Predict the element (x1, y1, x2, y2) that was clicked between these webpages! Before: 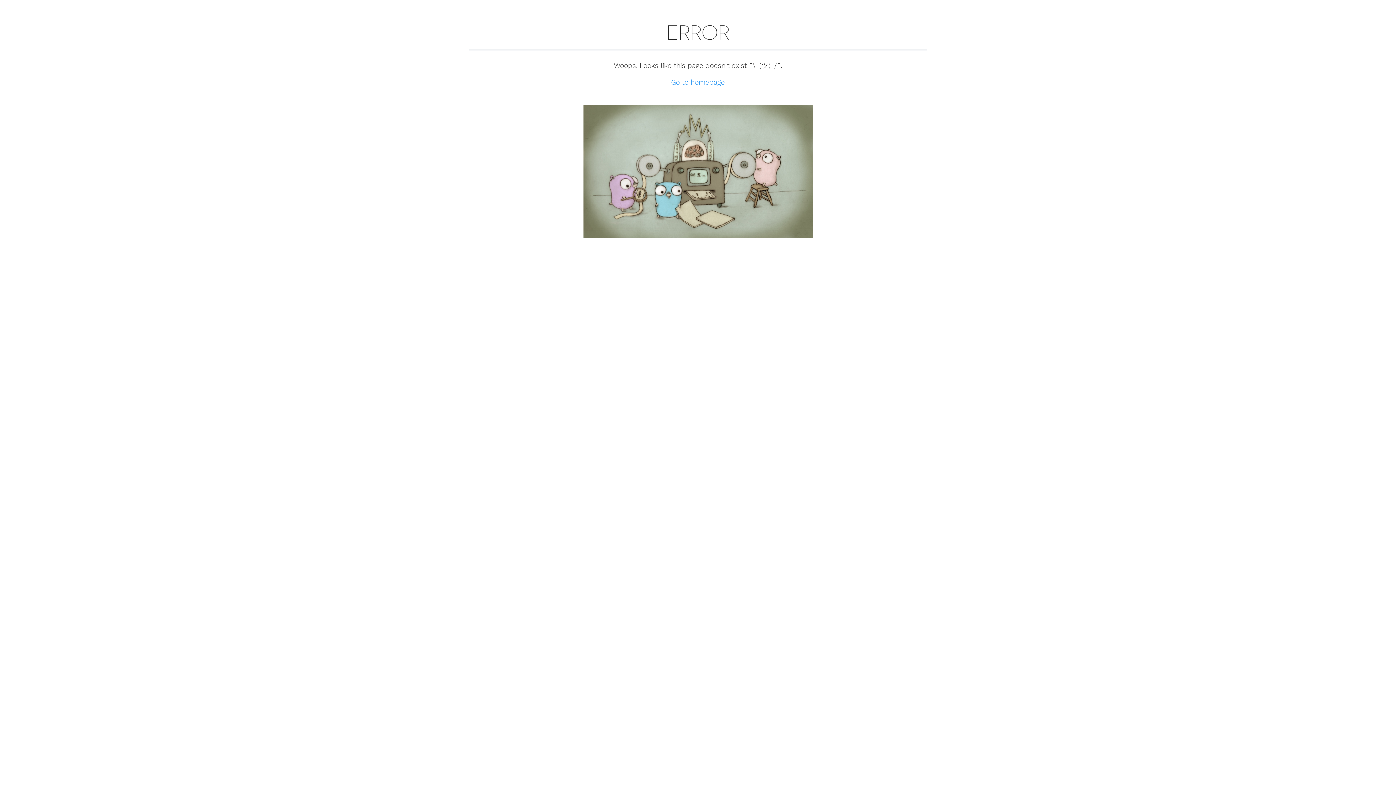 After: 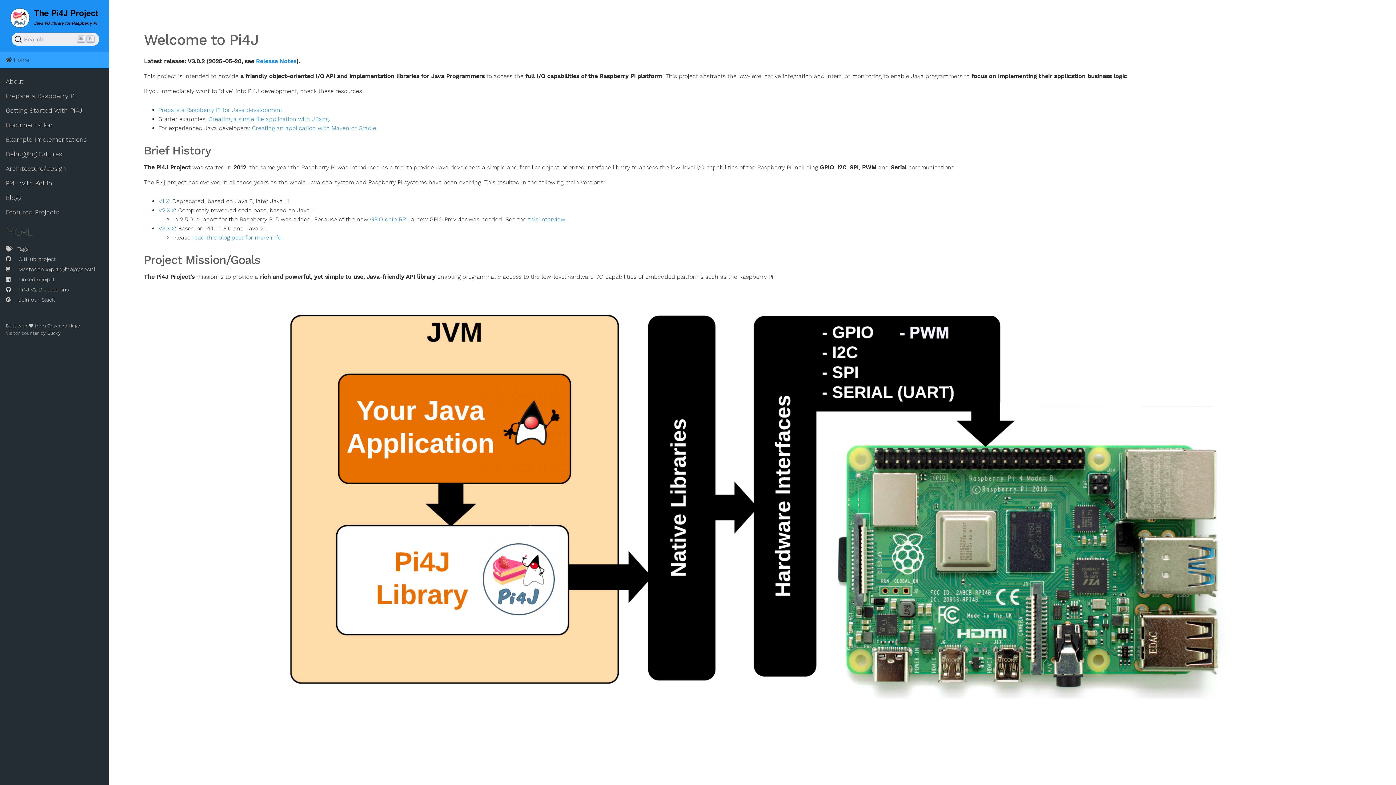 Action: label: Go to homepage bbox: (671, 78, 725, 86)